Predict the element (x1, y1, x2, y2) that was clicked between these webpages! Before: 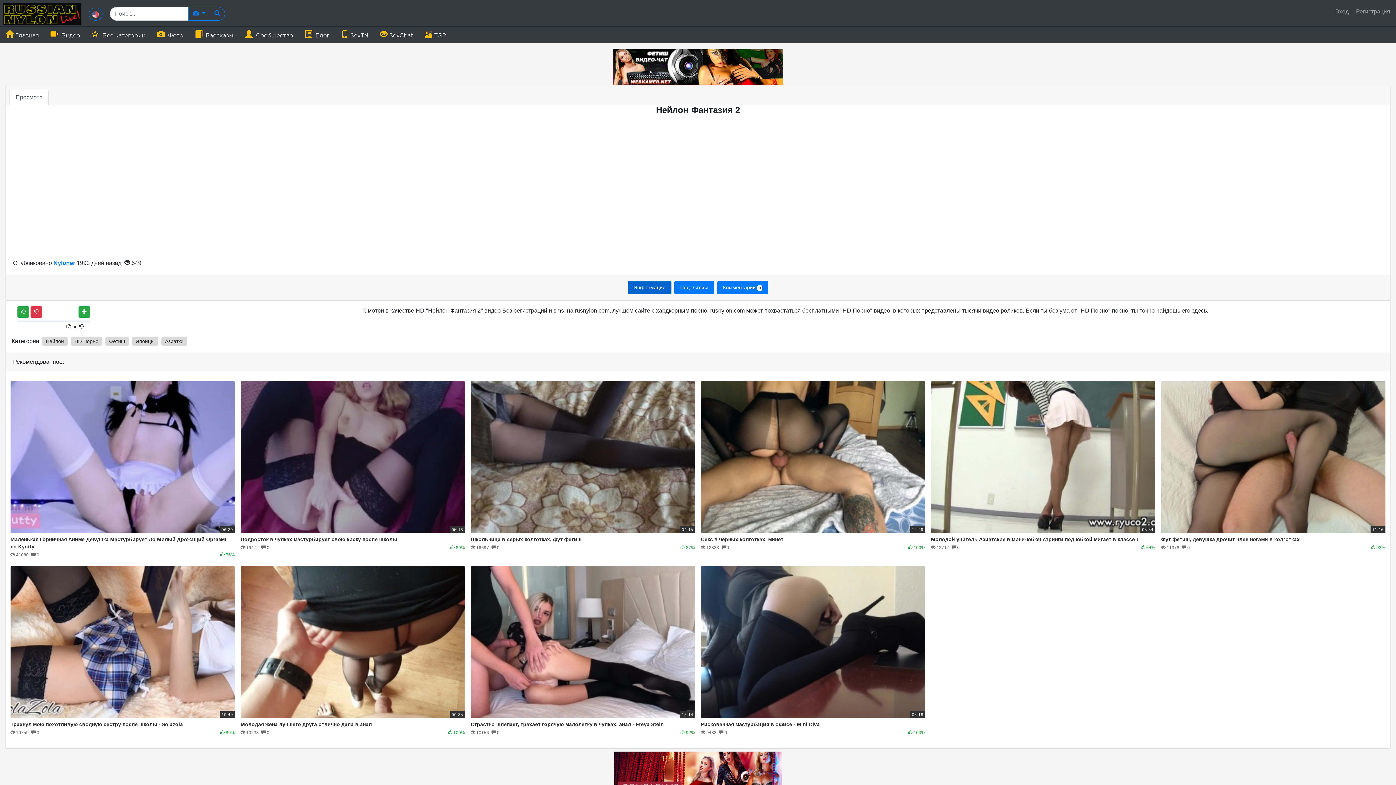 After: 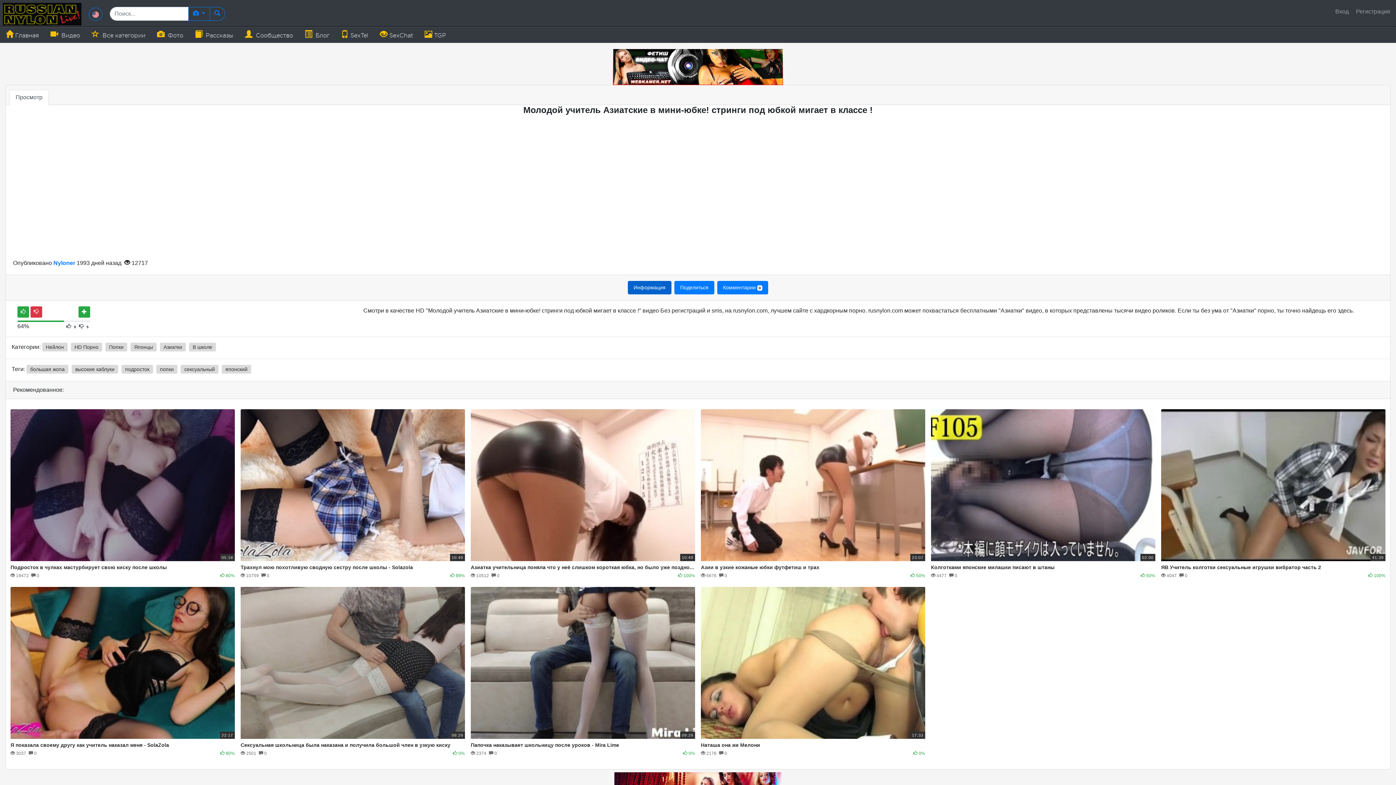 Action: bbox: (931, 381, 1155, 543) label: 05:54
Молодой учитель Азиатские в мини-юбке! стринги под юбкой мигает в классе !